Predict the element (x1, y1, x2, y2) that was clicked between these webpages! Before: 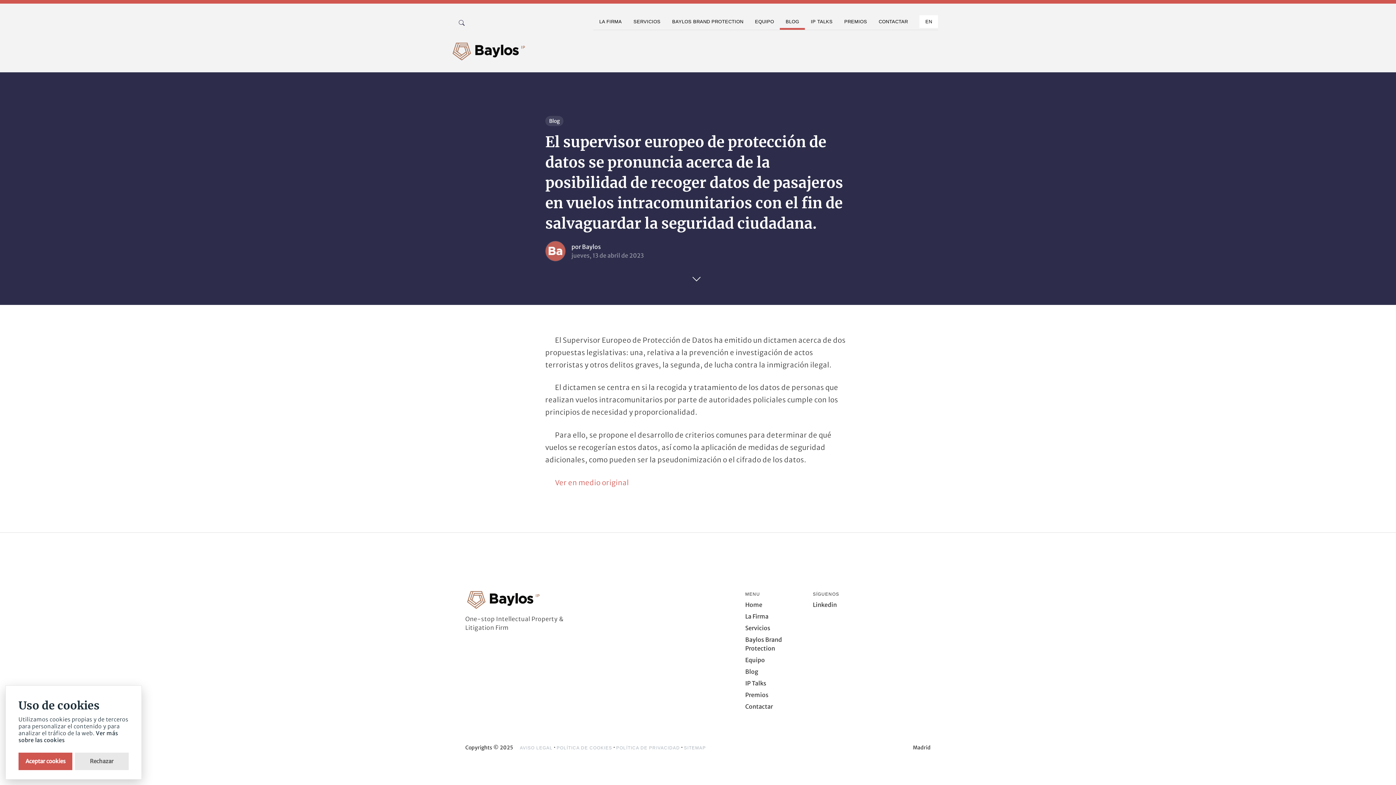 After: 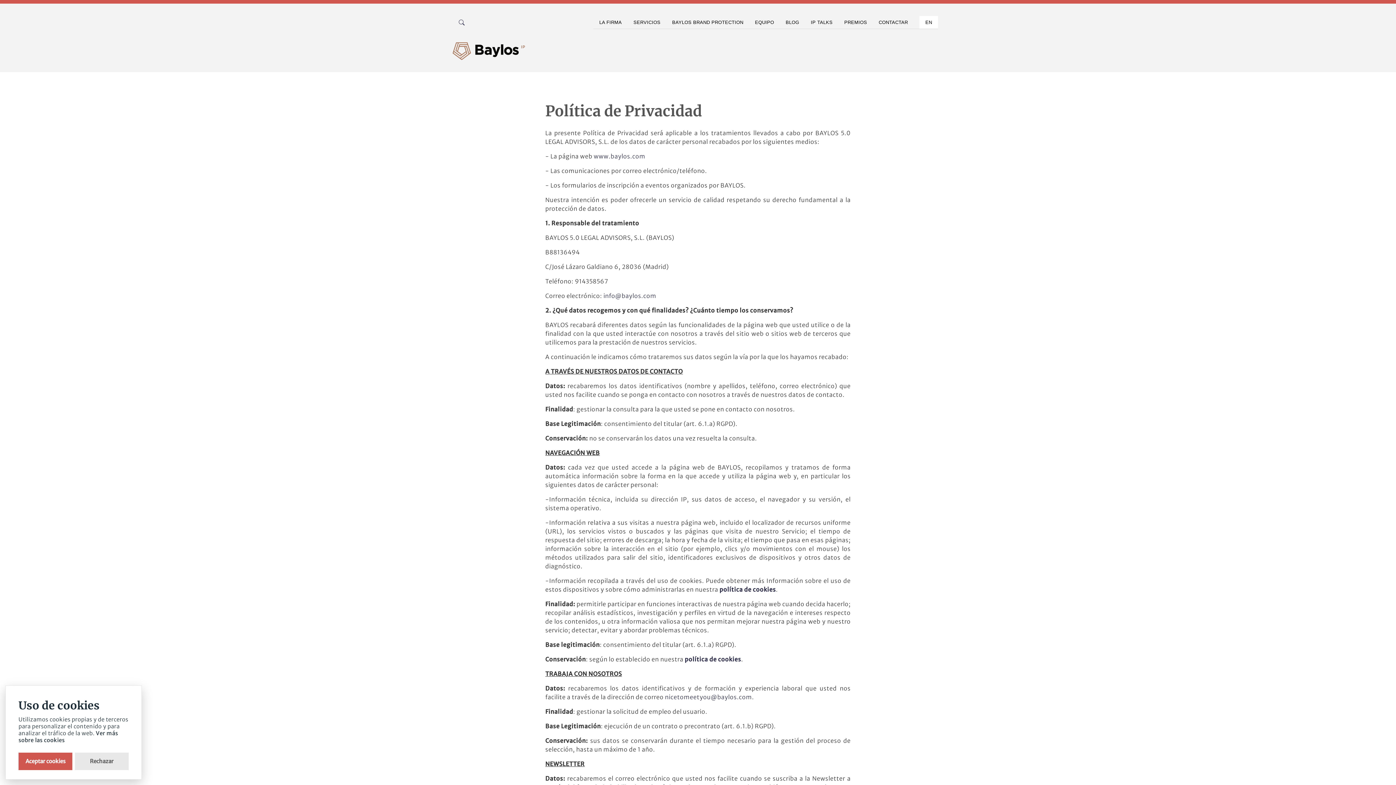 Action: bbox: (616, 745, 680, 751) label: POLÍTICA DE PRIVACIDAD